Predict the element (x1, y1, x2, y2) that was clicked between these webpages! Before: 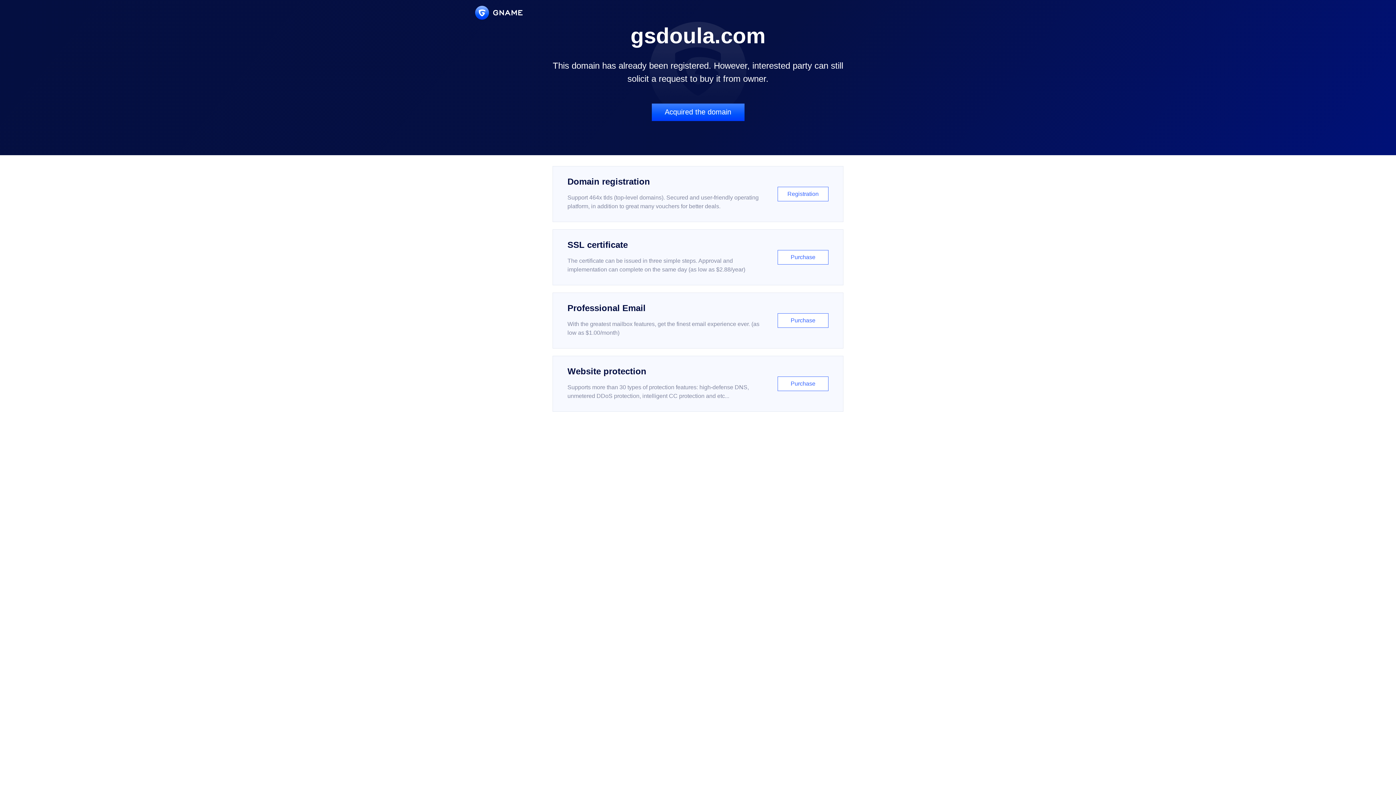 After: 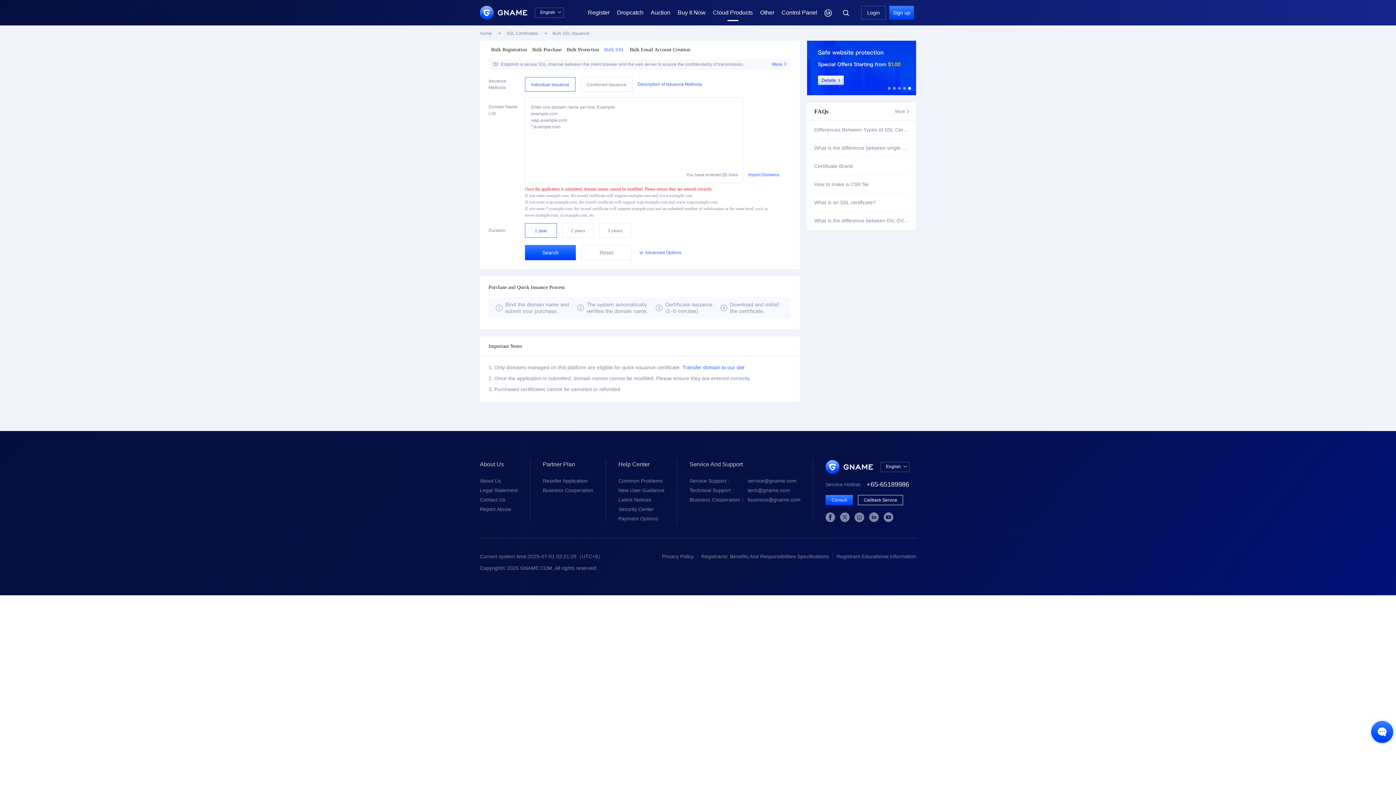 Action: label: SSL certificate

The certificate can be issued in three simple steps. Approval and implementation can complete on the same day (as low as $2.88/year)

Purchase bbox: (552, 229, 843, 285)